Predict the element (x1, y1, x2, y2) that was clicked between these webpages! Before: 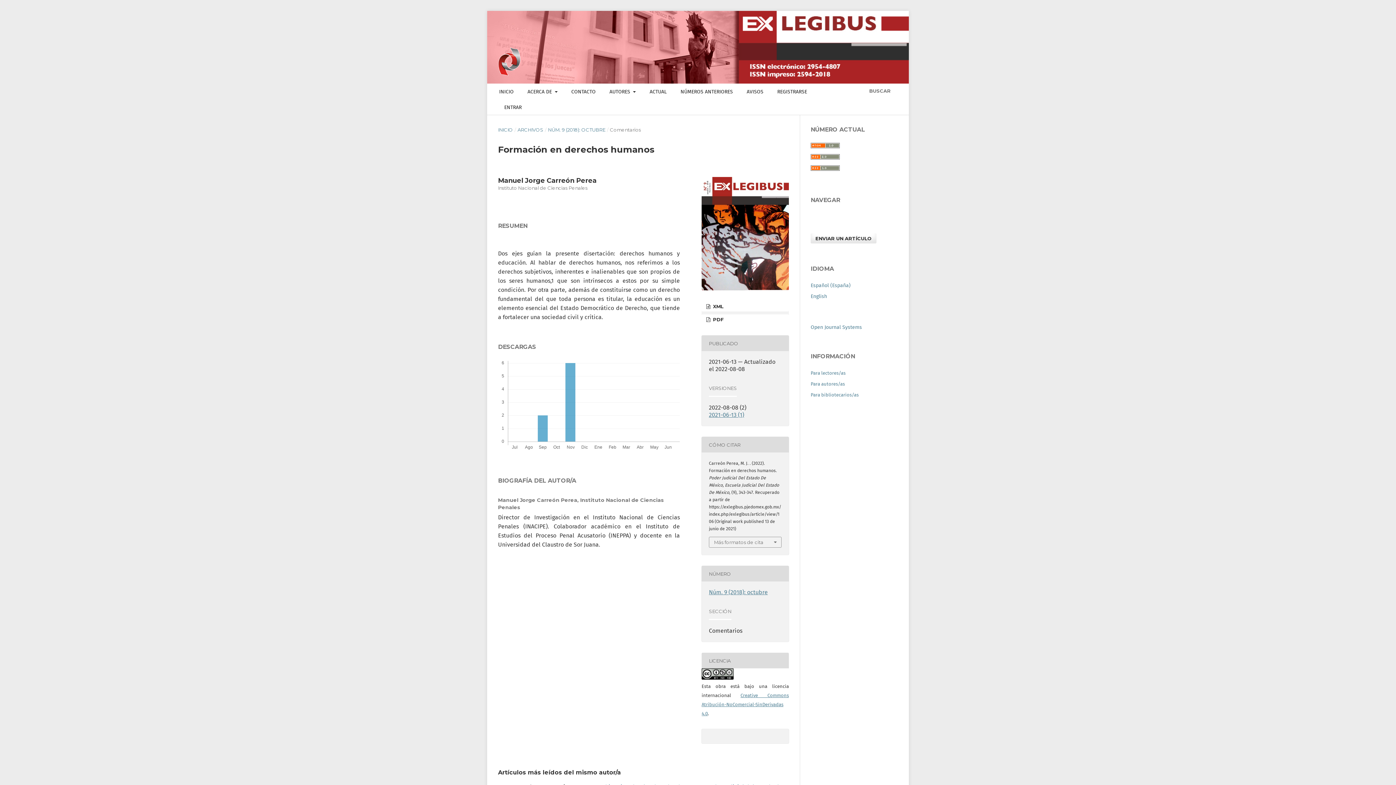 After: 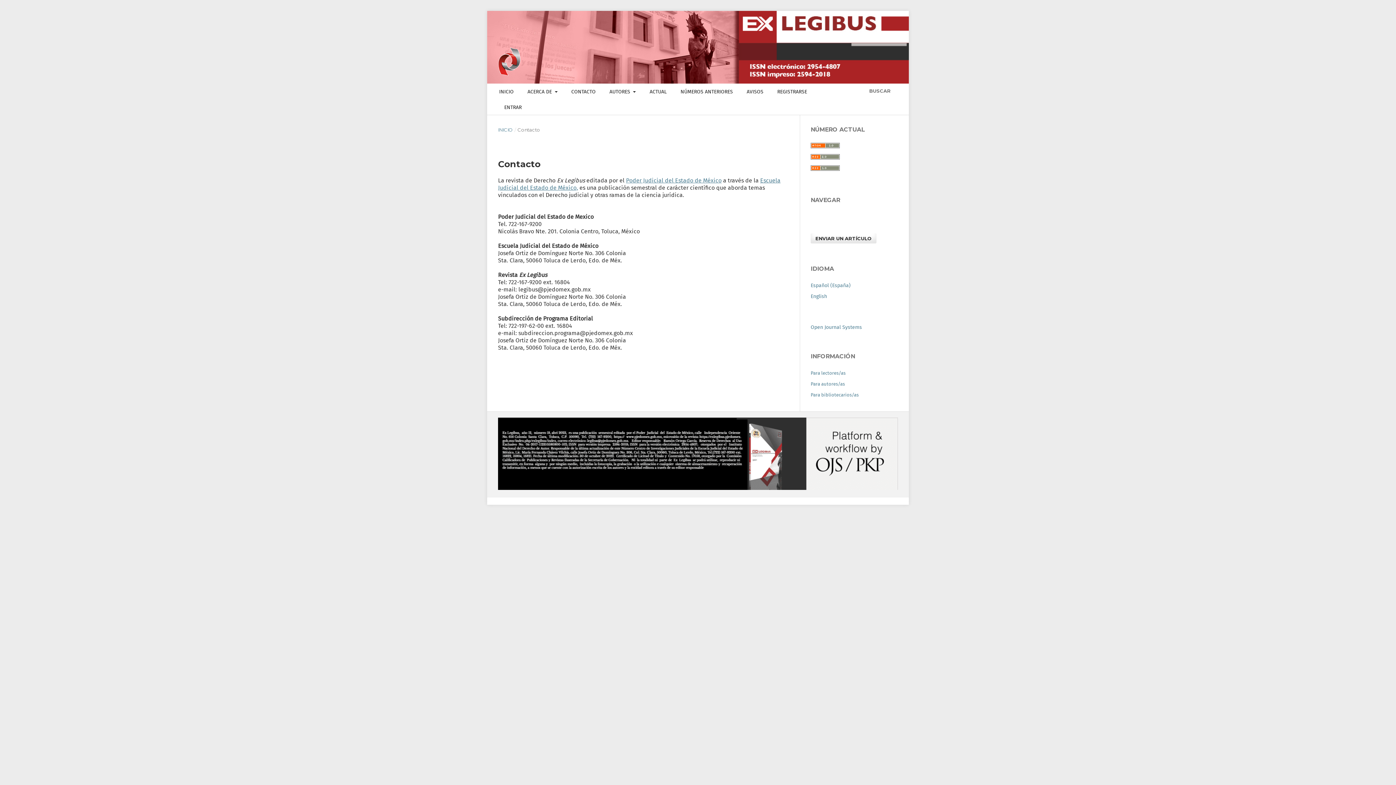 Action: bbox: (570, 83, 596, 99) label: CONTACTO